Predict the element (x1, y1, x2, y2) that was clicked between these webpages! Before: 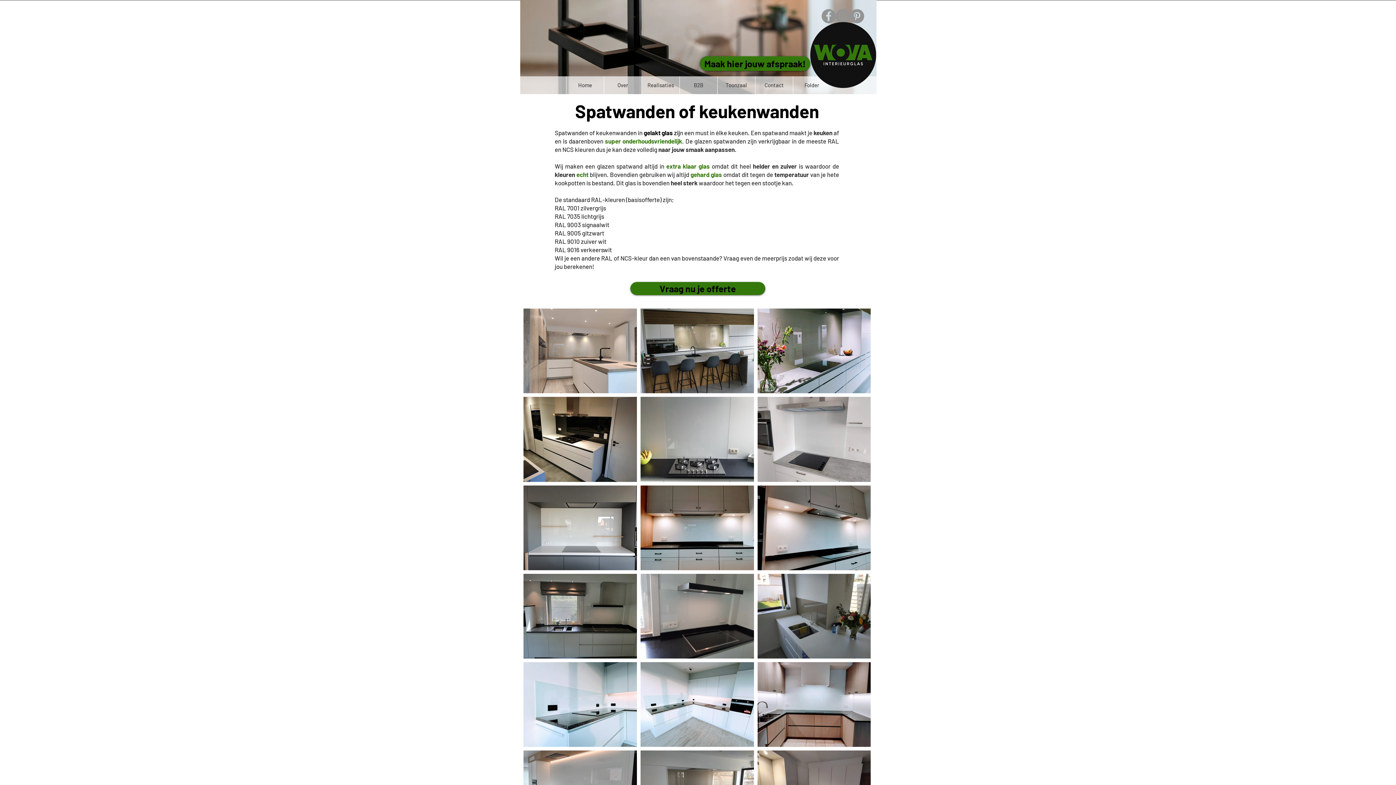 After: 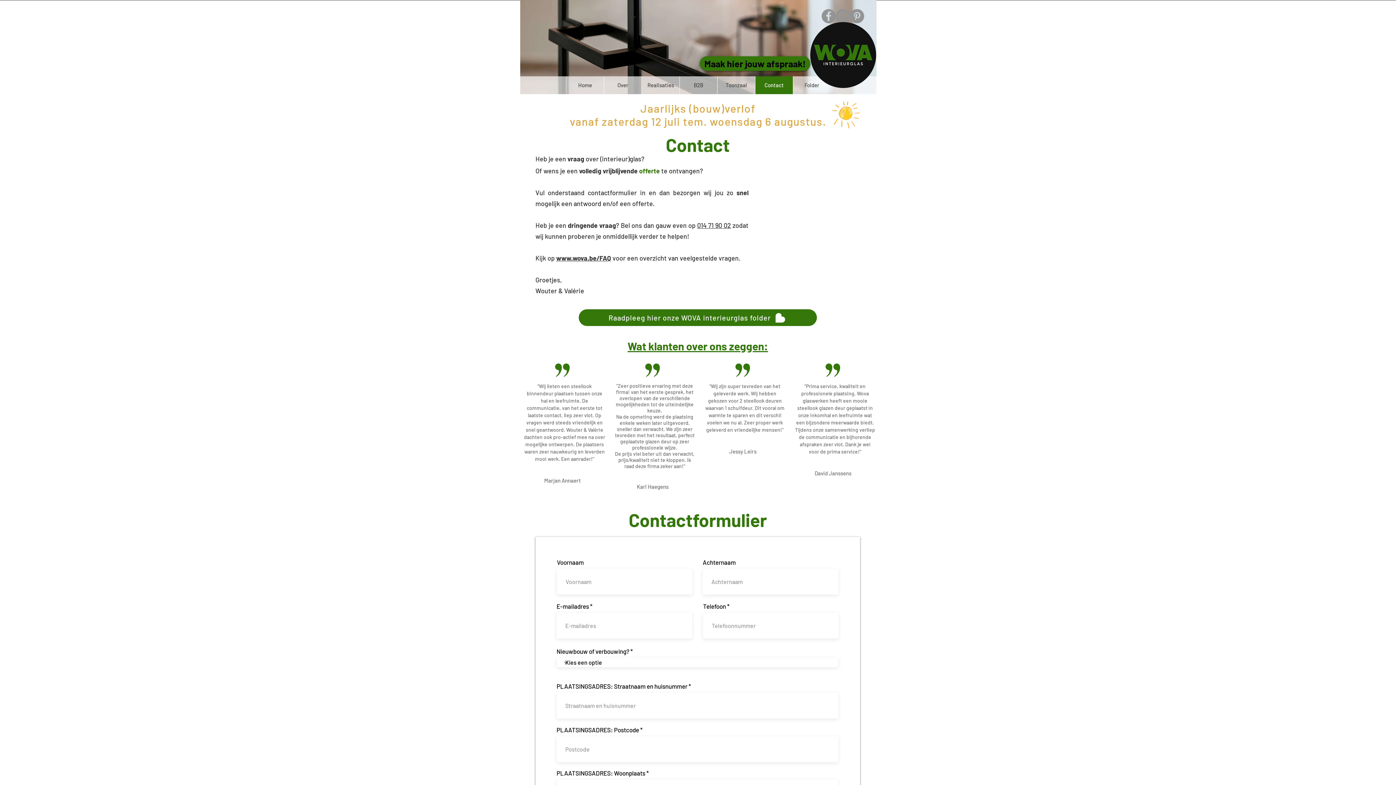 Action: bbox: (700, 56, 810, 70) label: Maak hier jouw afspraak!